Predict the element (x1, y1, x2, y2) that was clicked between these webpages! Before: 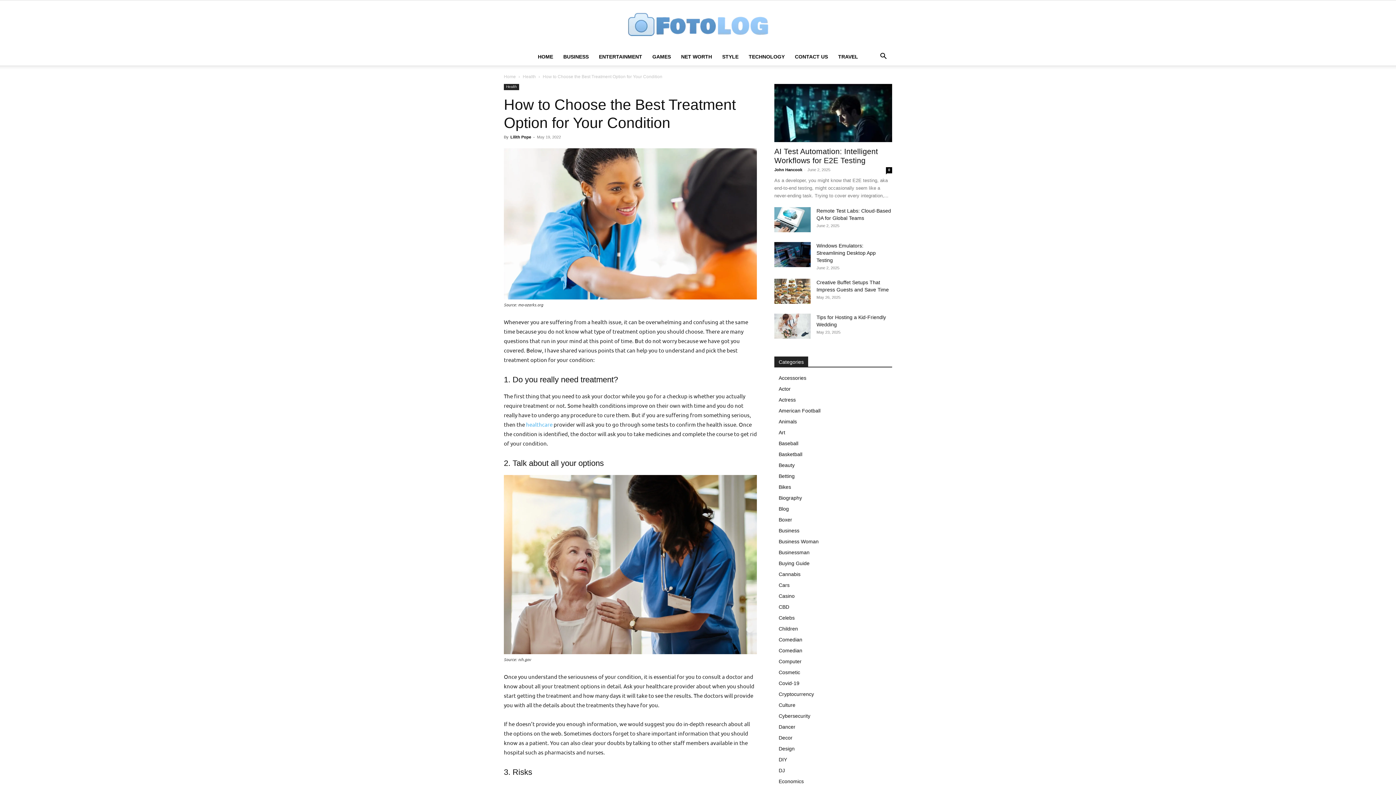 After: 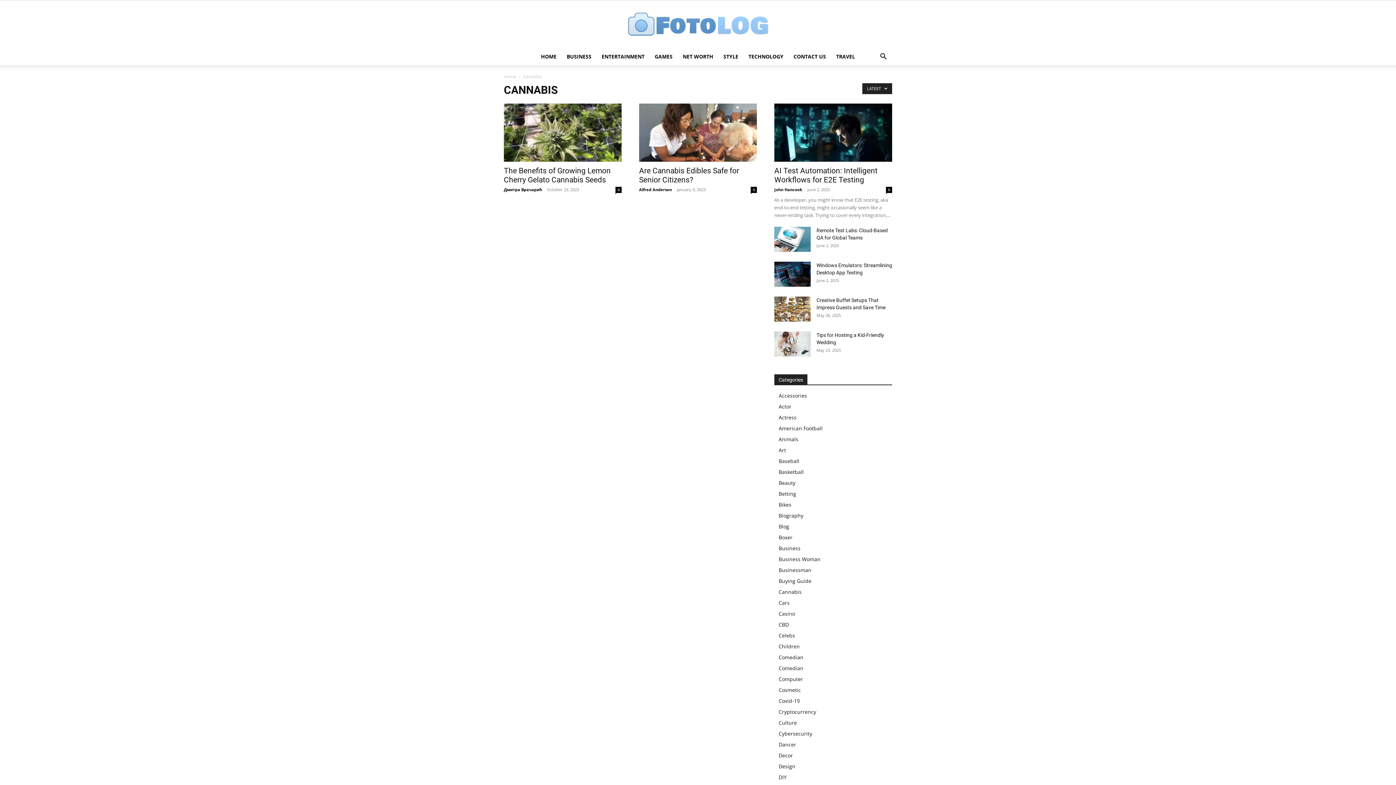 Action: label: Cannabis bbox: (778, 571, 800, 577)